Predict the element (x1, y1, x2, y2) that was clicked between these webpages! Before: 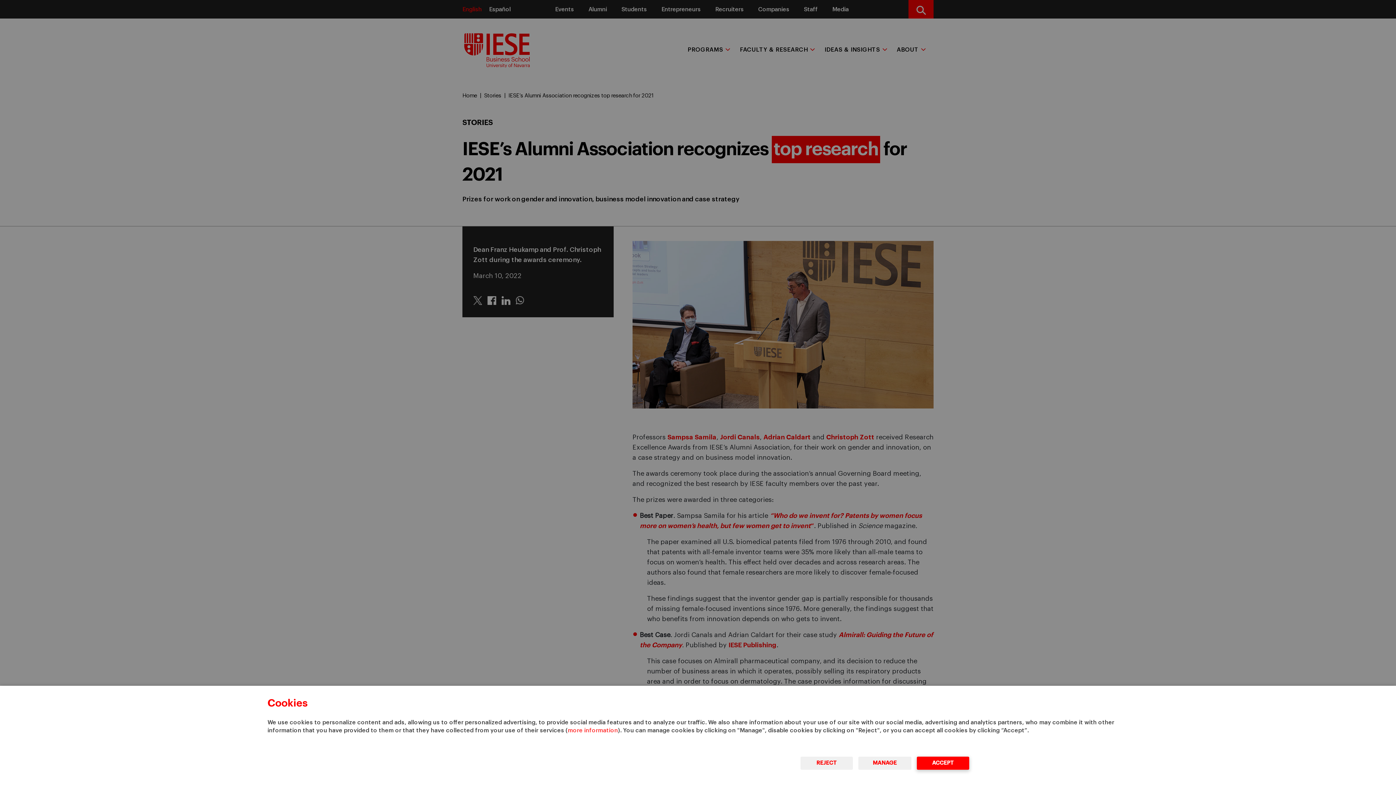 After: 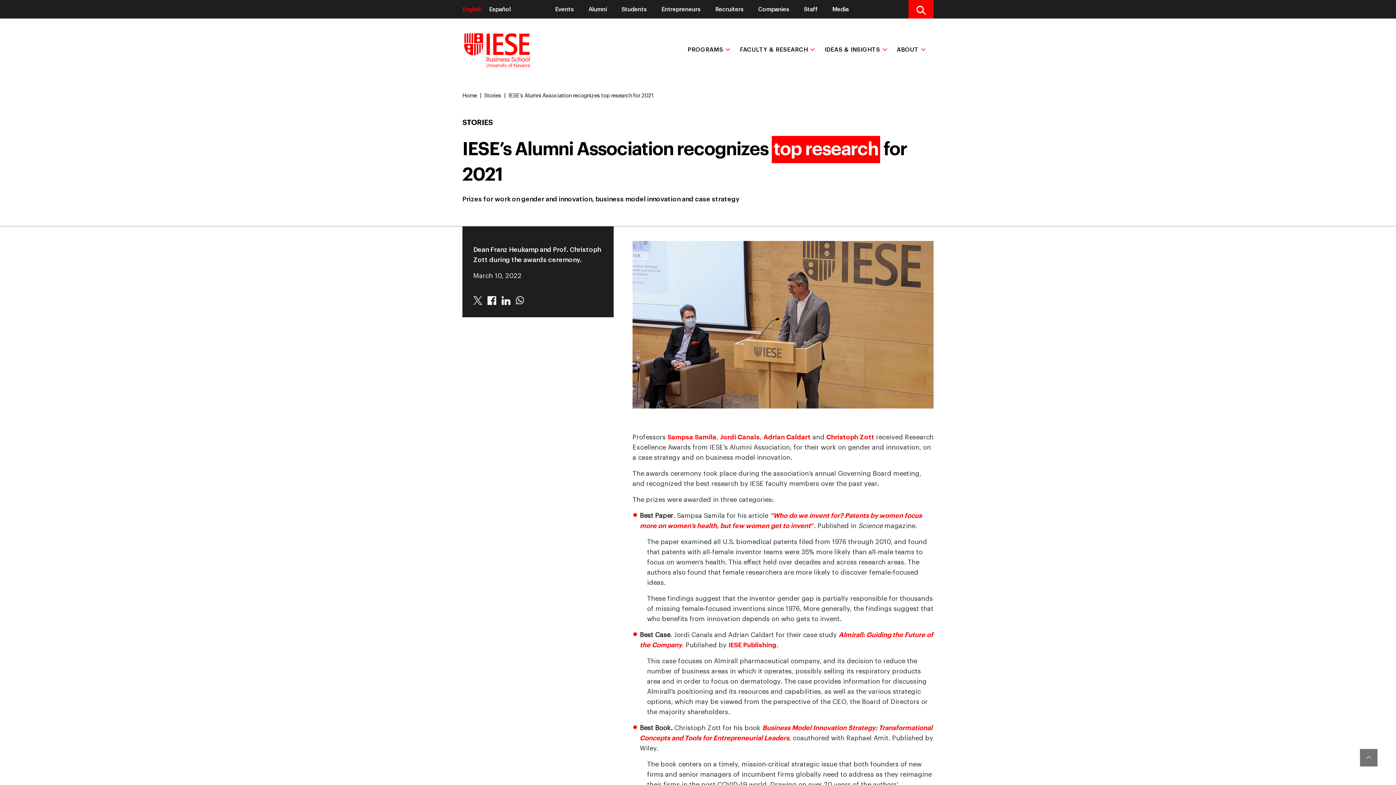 Action: label: ACCEPT bbox: (917, 757, 969, 770)